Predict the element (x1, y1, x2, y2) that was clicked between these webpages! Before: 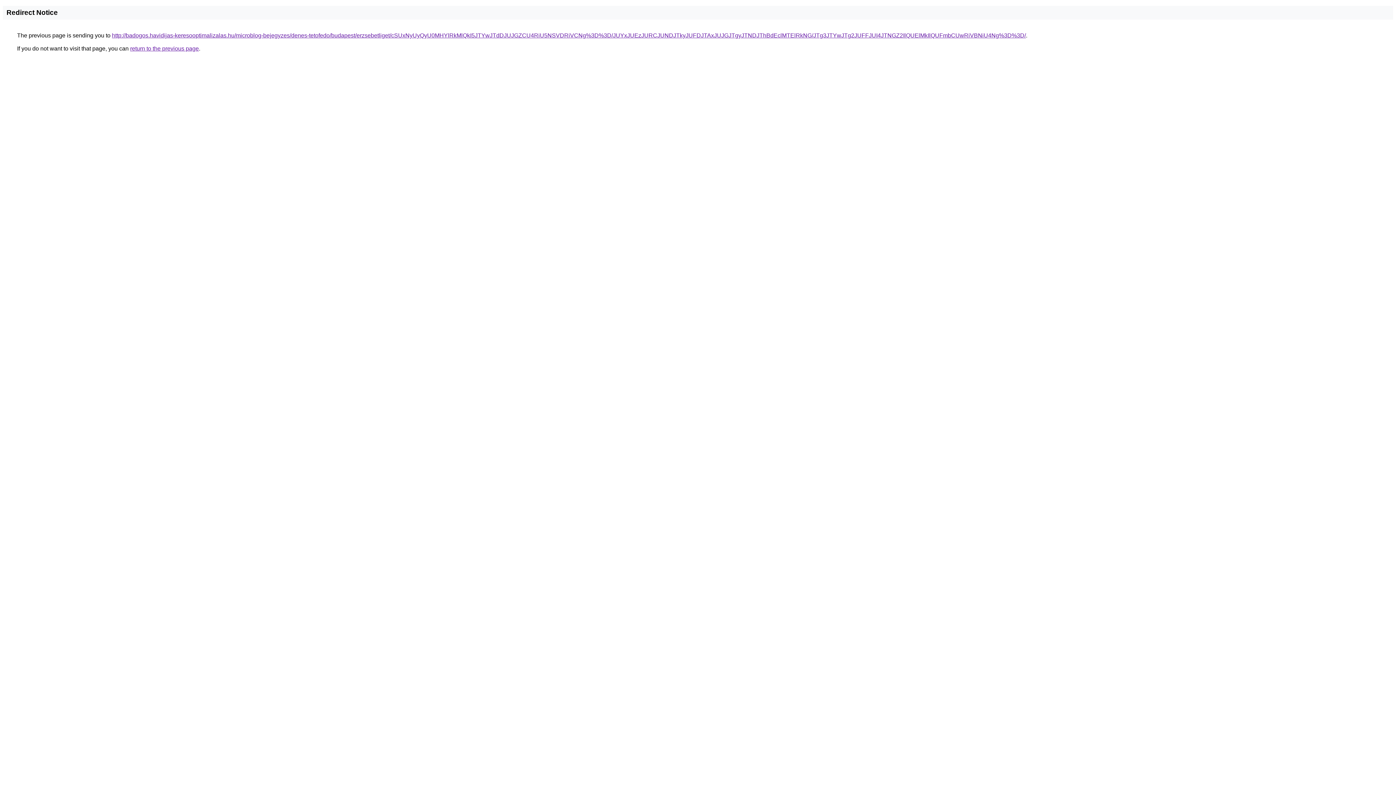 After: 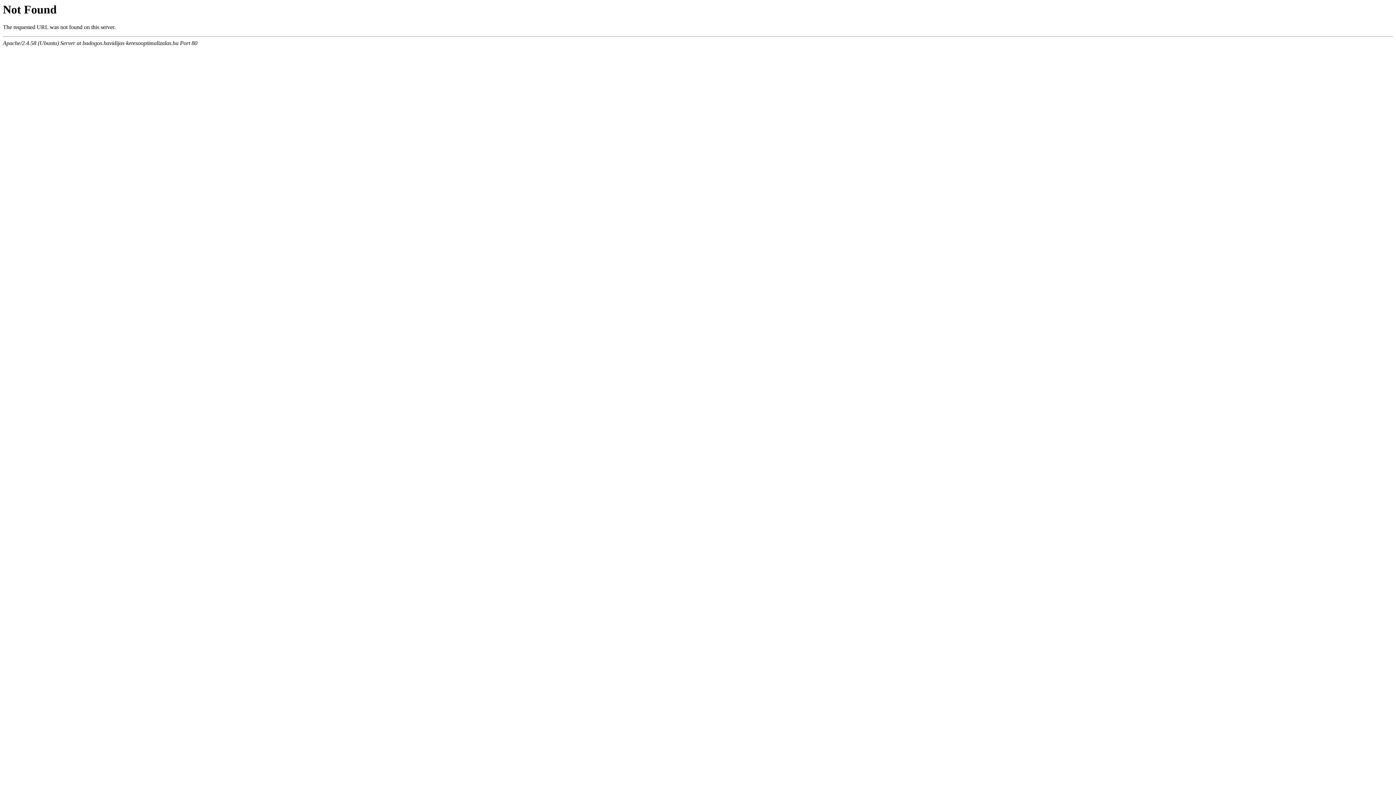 Action: bbox: (112, 32, 1026, 38) label: http://badogos.havidijas-keresooptimalizalas.hu/microblog-bejegyzes/denes-tetofedo/budapest/erzsebetliget/cSUxNyUyQyU0MHYlRkMlQkI5JTYwJTdDJUJGZCU4RiU5NSVDRiVCNg%3D%3D/JUYxJUEzJURCJUNDJTkyJUFDJTAxJUJGJTgyJTNDJThBdEclMTElRkNG/JTg3JTYwJTg2JUFFJUI4JTNGZ2IlQUElMkIlQUFmbCUwRiVBNiU4Ng%3D%3D/